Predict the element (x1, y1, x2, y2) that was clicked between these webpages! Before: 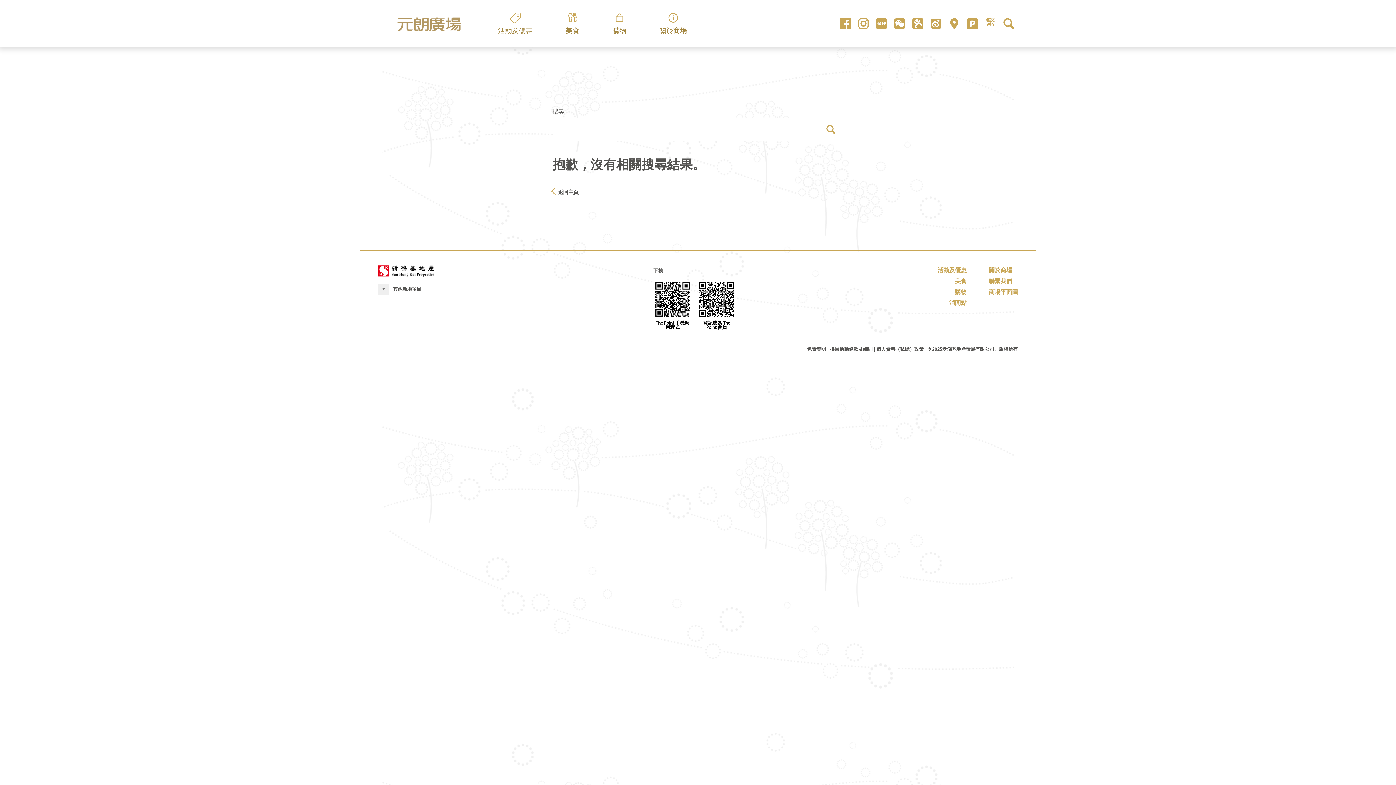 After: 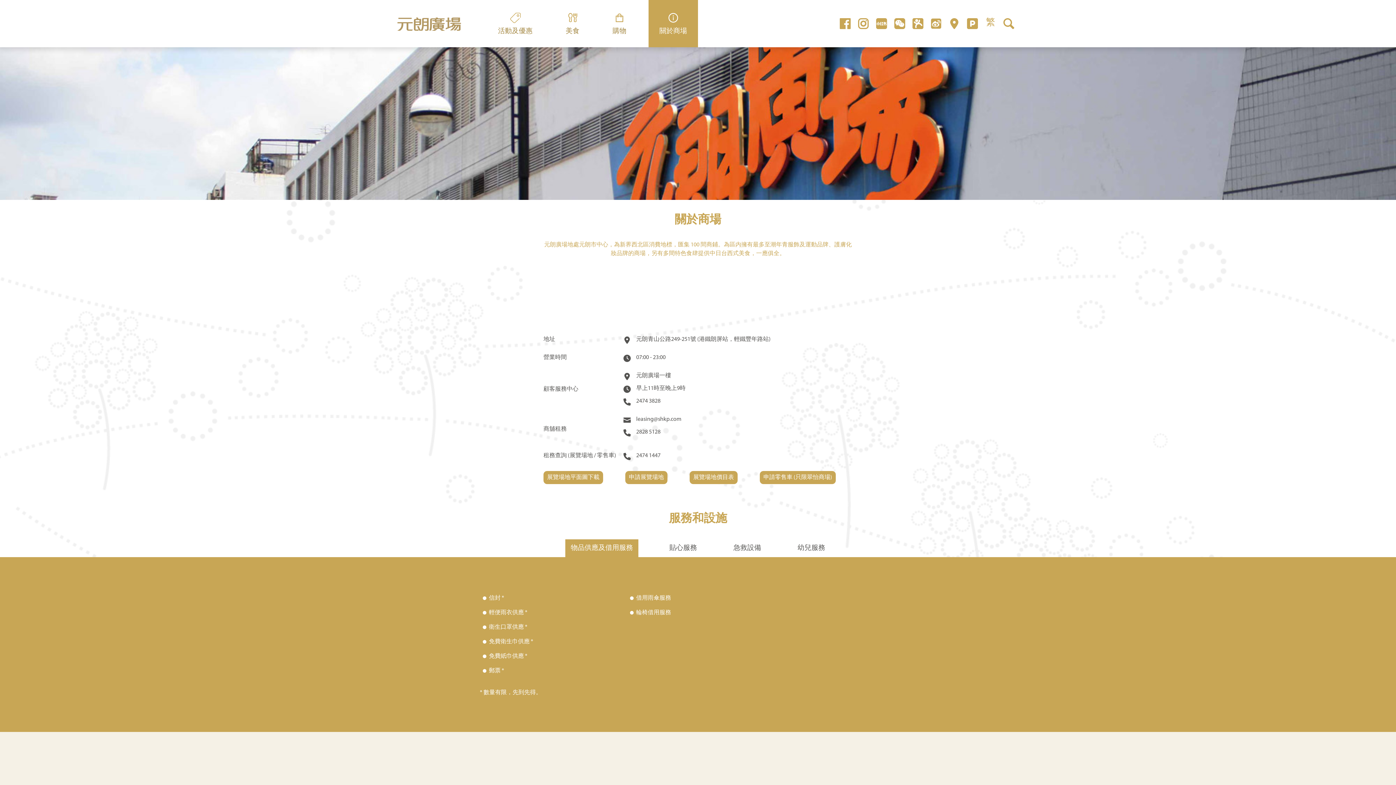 Action: bbox: (648, 0, 698, 47) label: 關於商場